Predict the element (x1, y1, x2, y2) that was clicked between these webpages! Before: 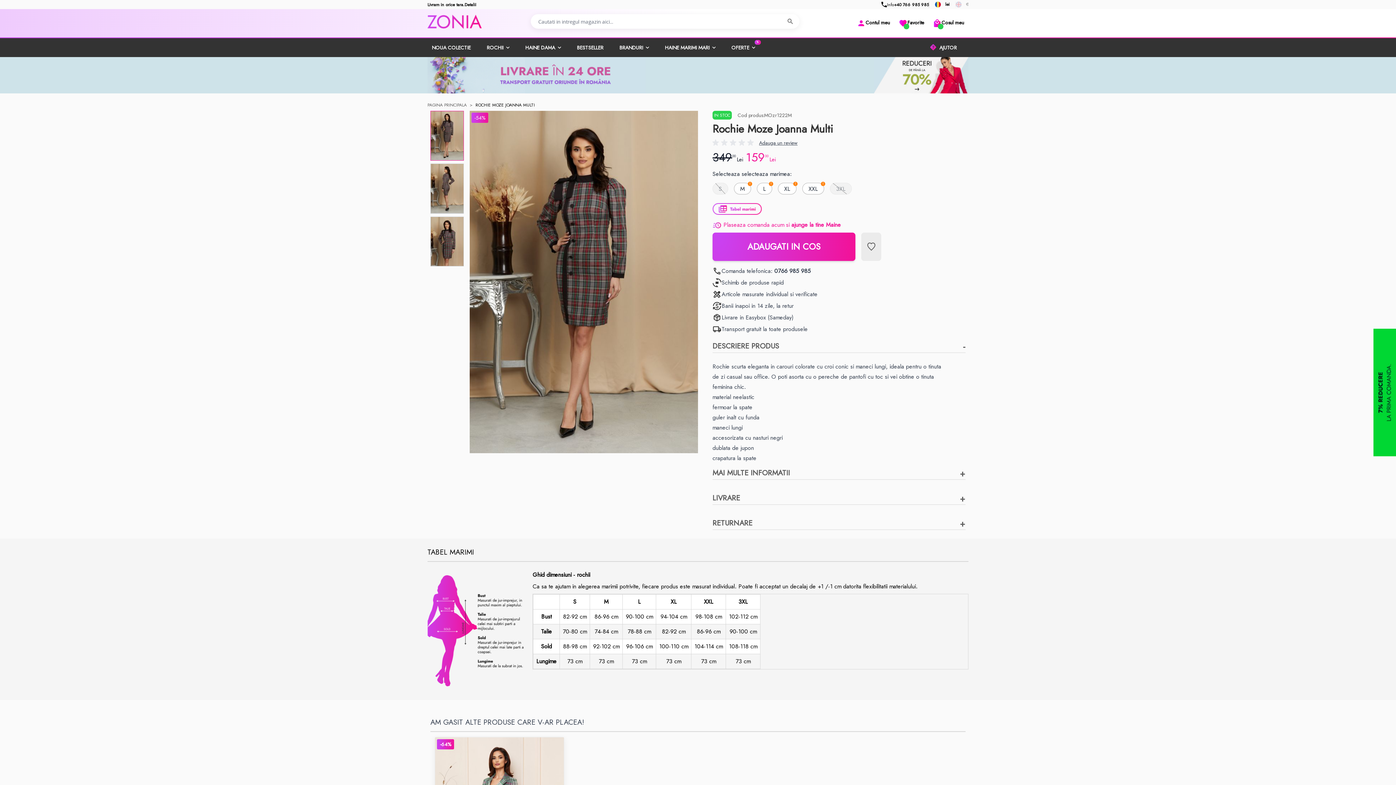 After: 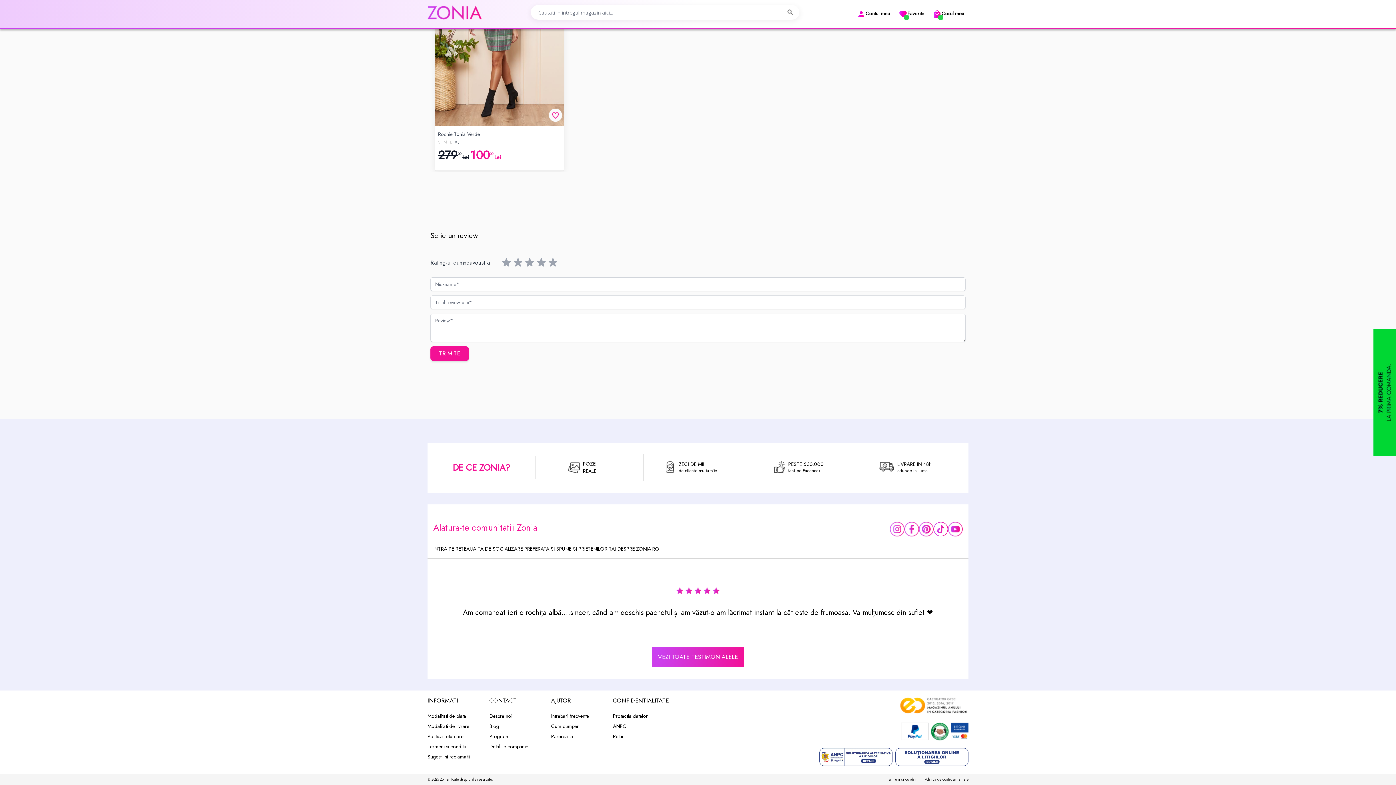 Action: label: Adauga un review bbox: (759, 139, 797, 146)